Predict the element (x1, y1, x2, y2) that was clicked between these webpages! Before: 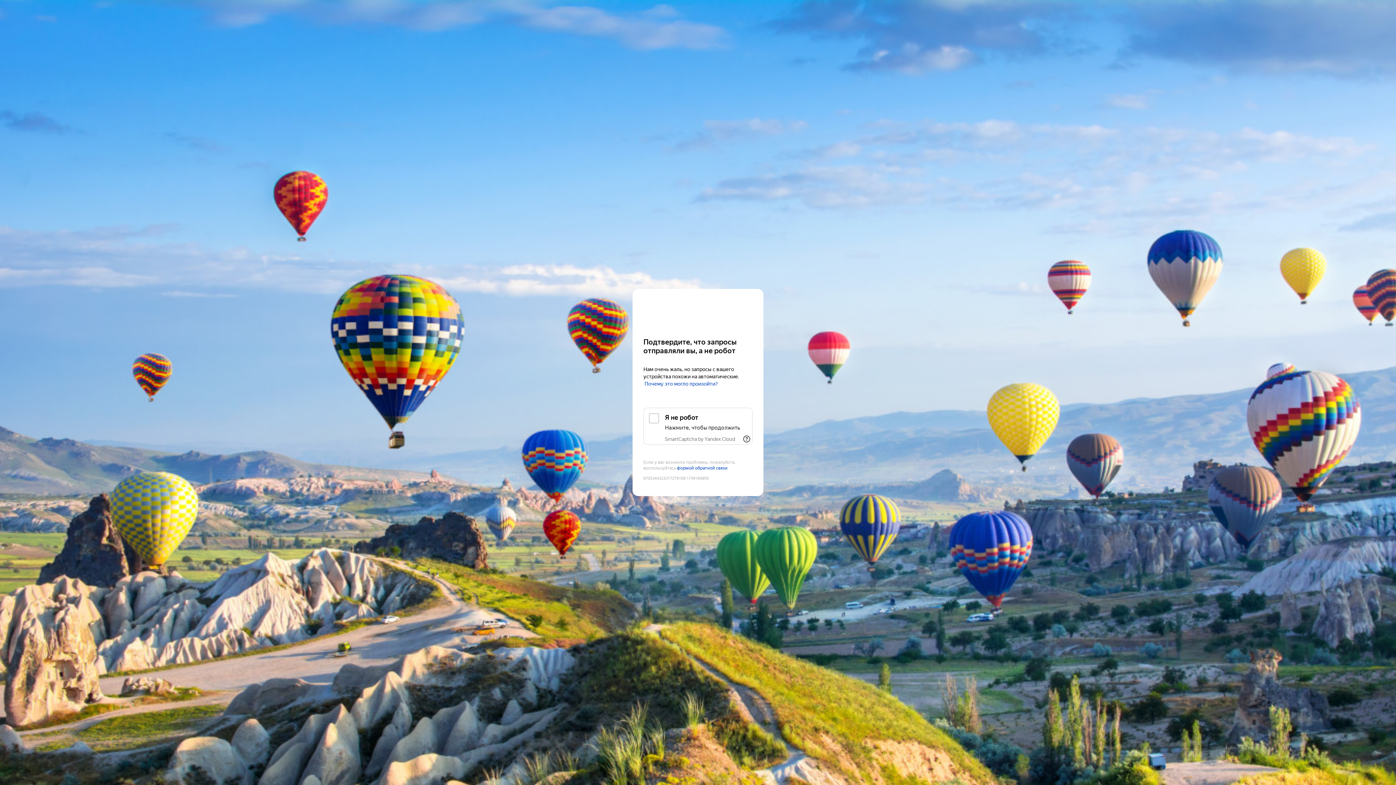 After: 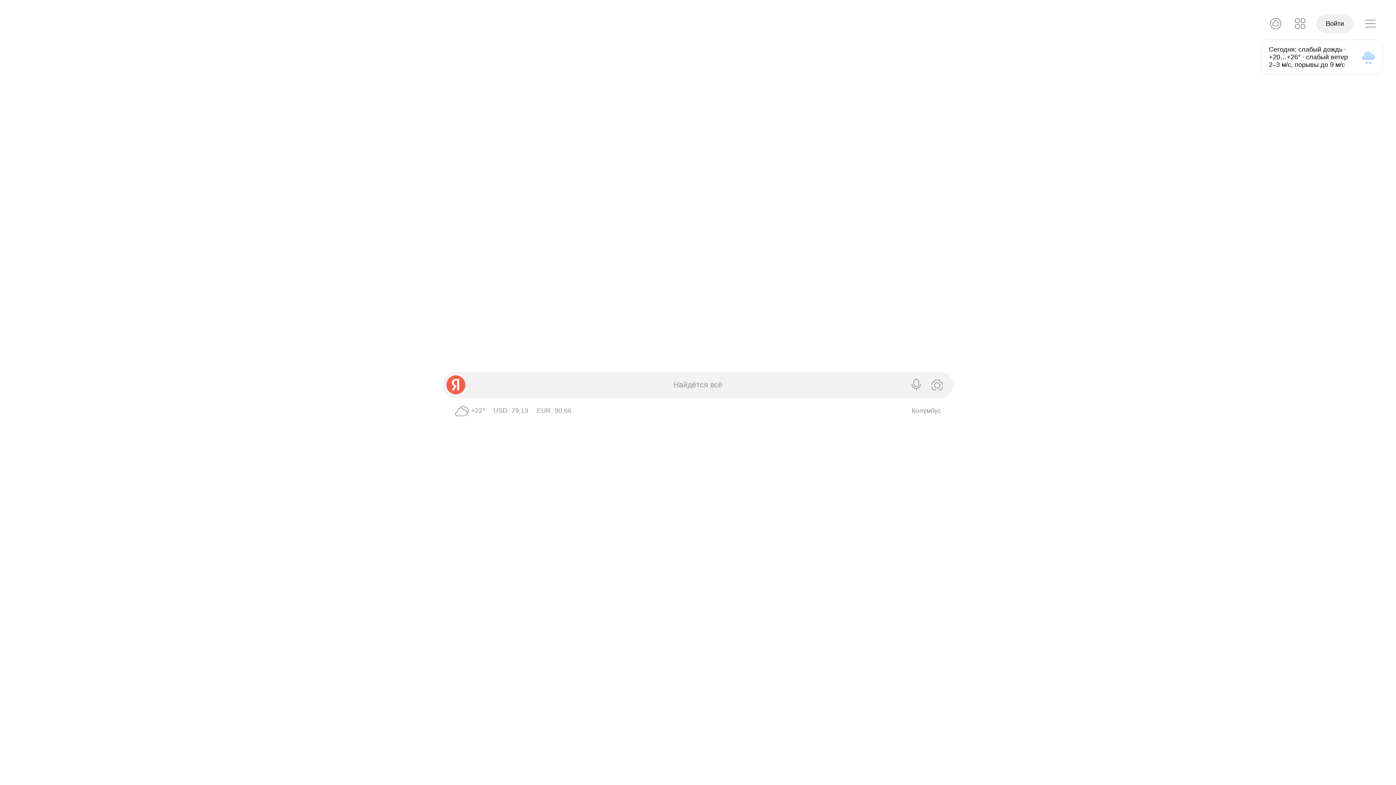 Action: bbox: (643, 303, 752, 316) label: Yandex